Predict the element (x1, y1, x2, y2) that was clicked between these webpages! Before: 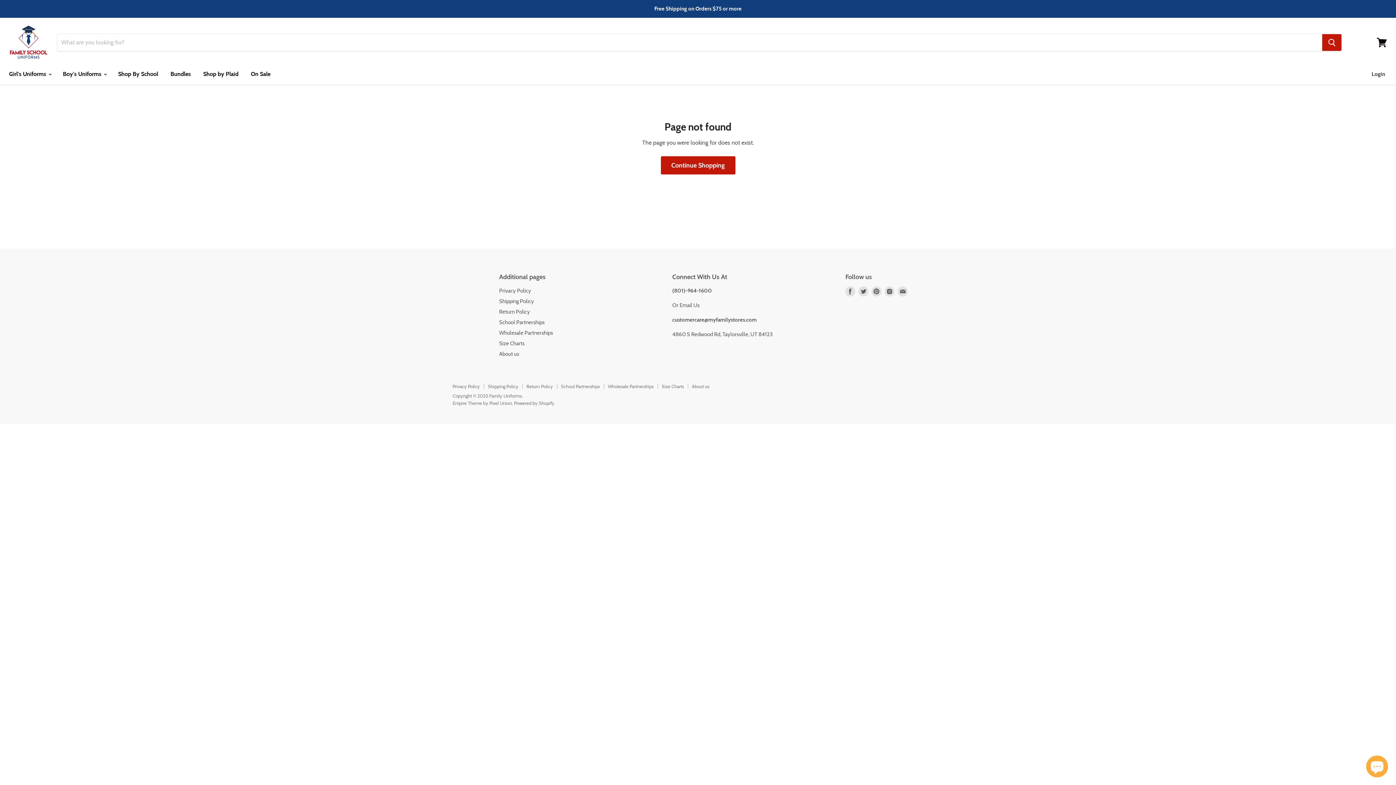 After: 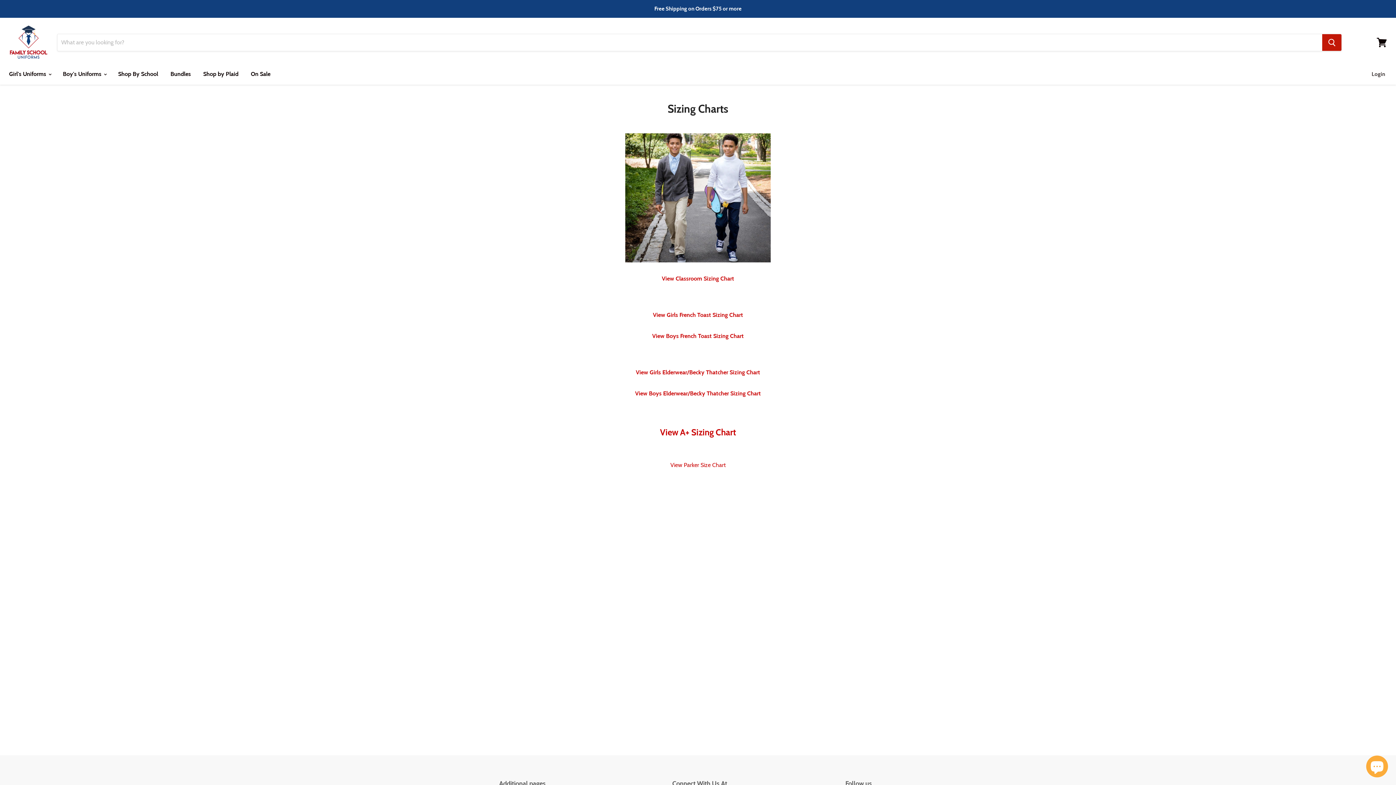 Action: label: Size Charts bbox: (499, 340, 524, 346)